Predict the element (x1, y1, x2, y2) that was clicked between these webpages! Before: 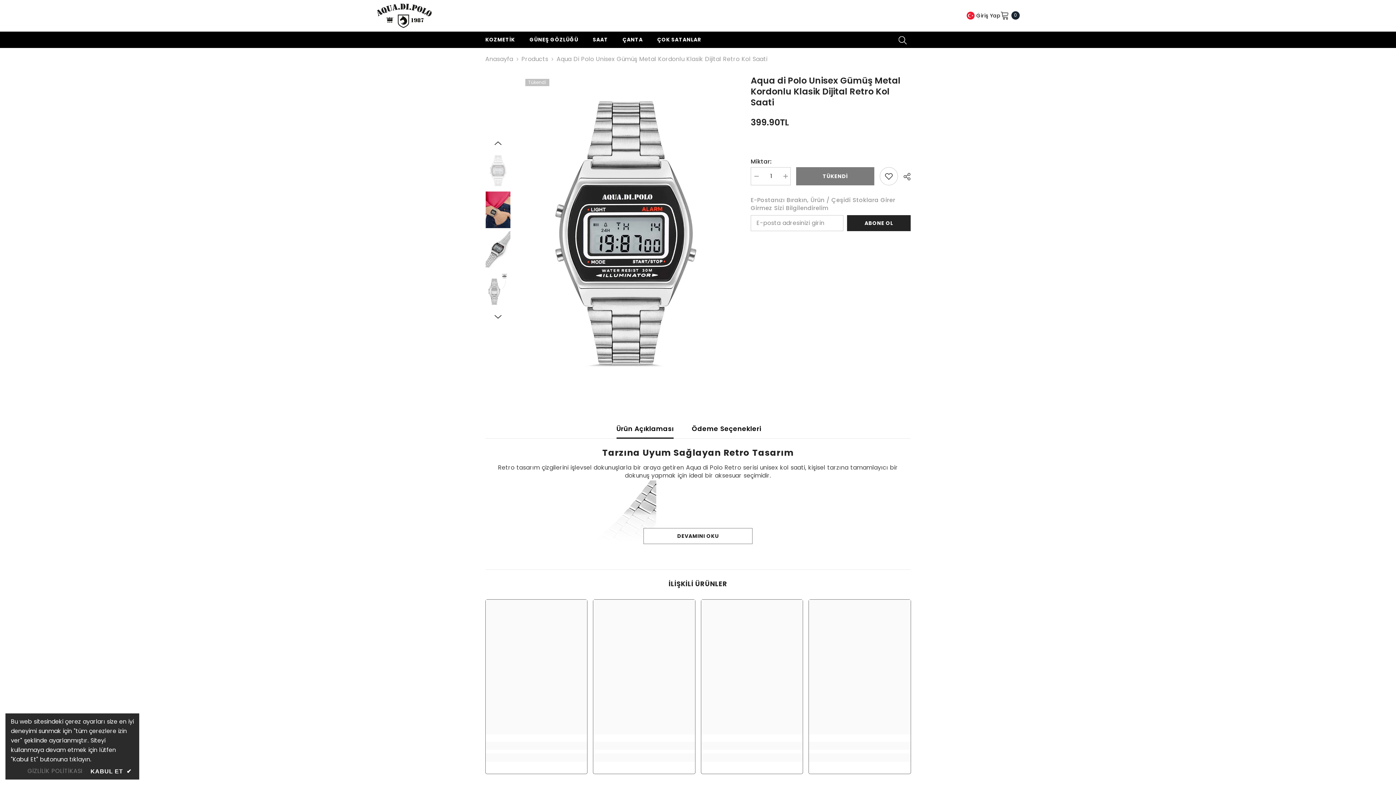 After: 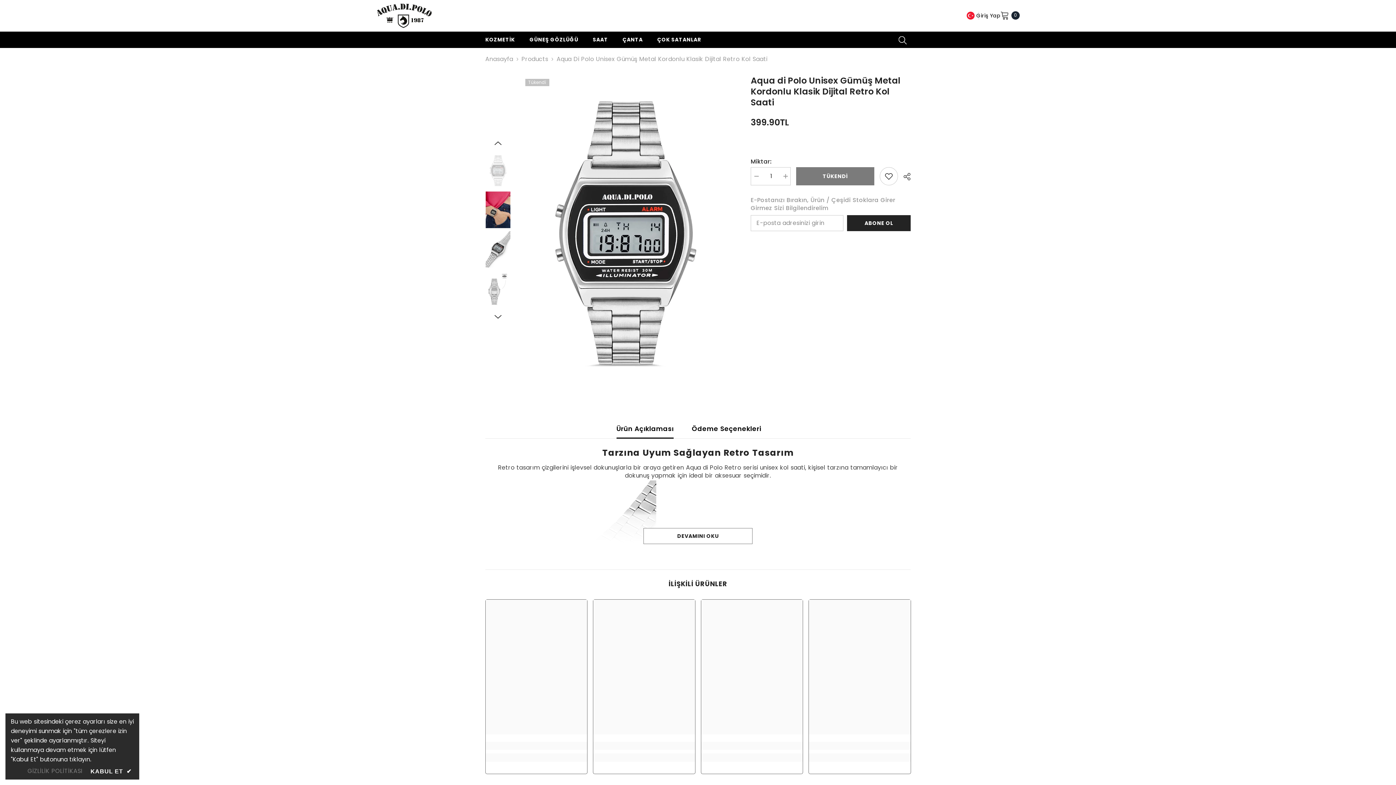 Action: bbox: (616, 419, 673, 438) label: Ürün Açıklaması